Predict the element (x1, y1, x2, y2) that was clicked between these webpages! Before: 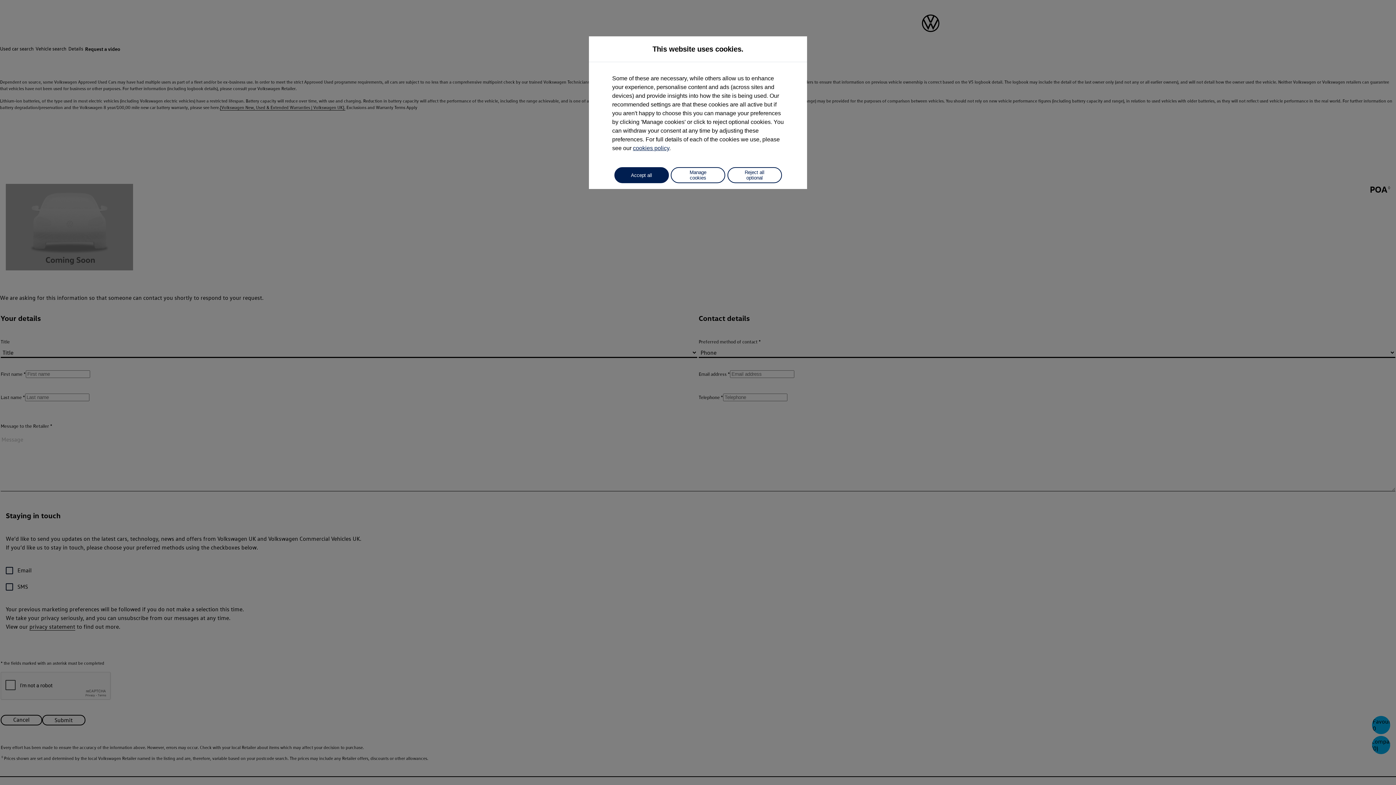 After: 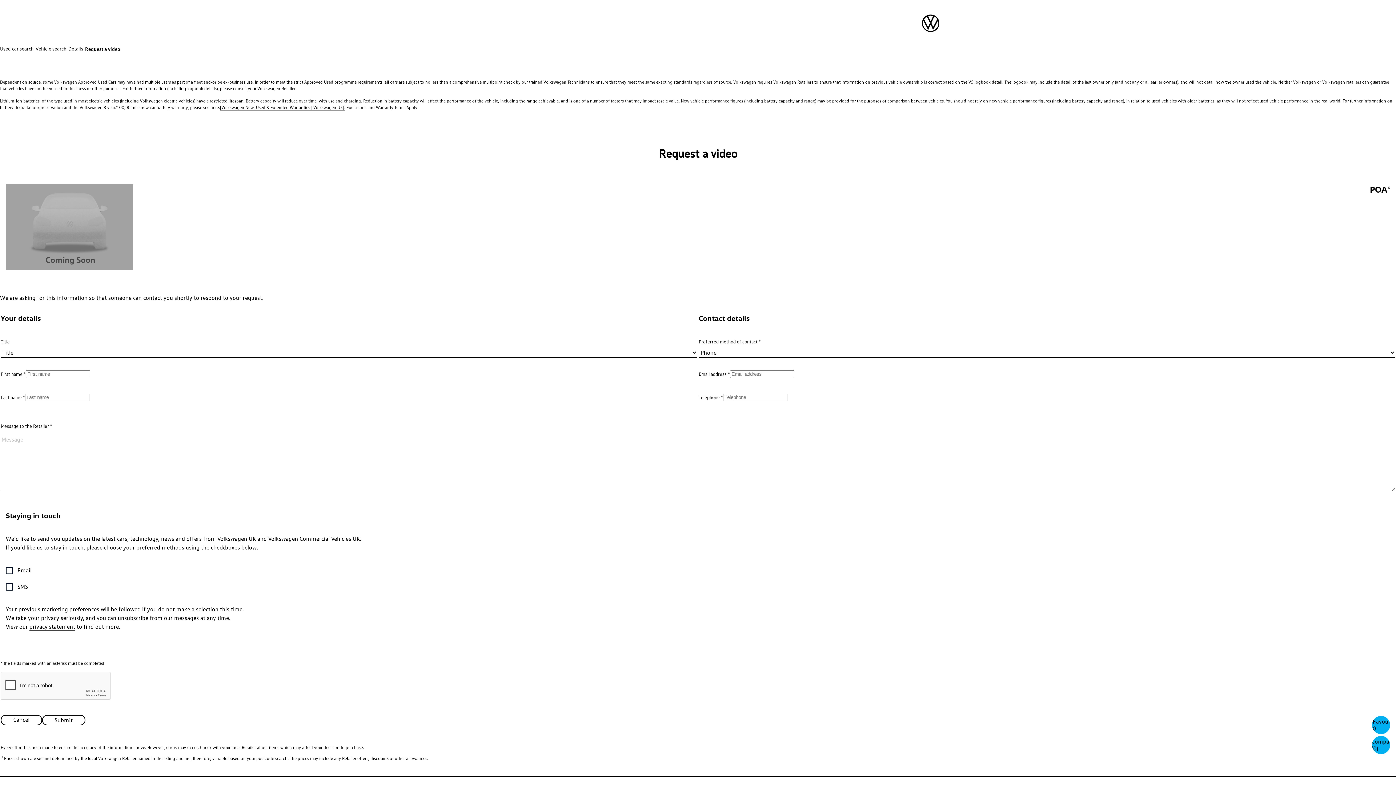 Action: label: Reject all optional bbox: (727, 167, 782, 183)